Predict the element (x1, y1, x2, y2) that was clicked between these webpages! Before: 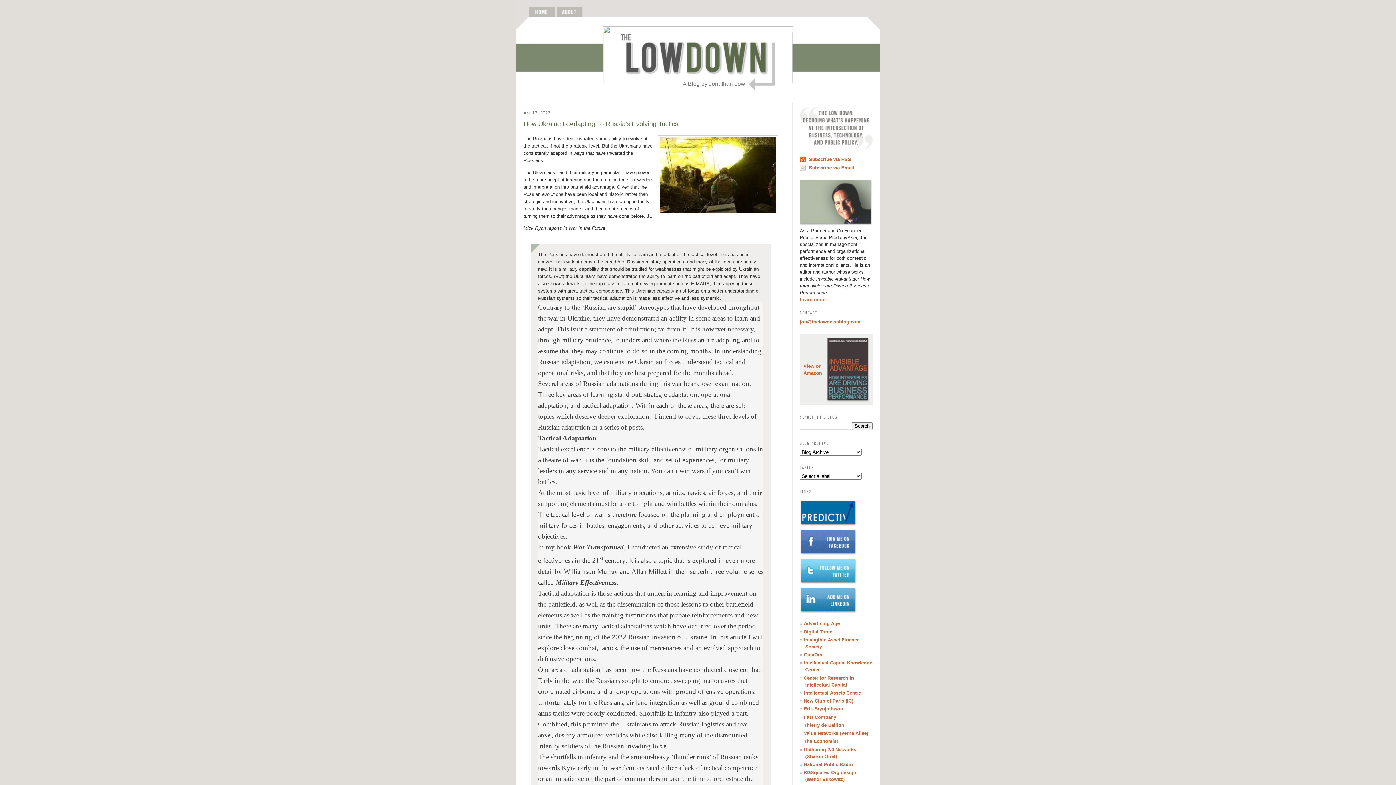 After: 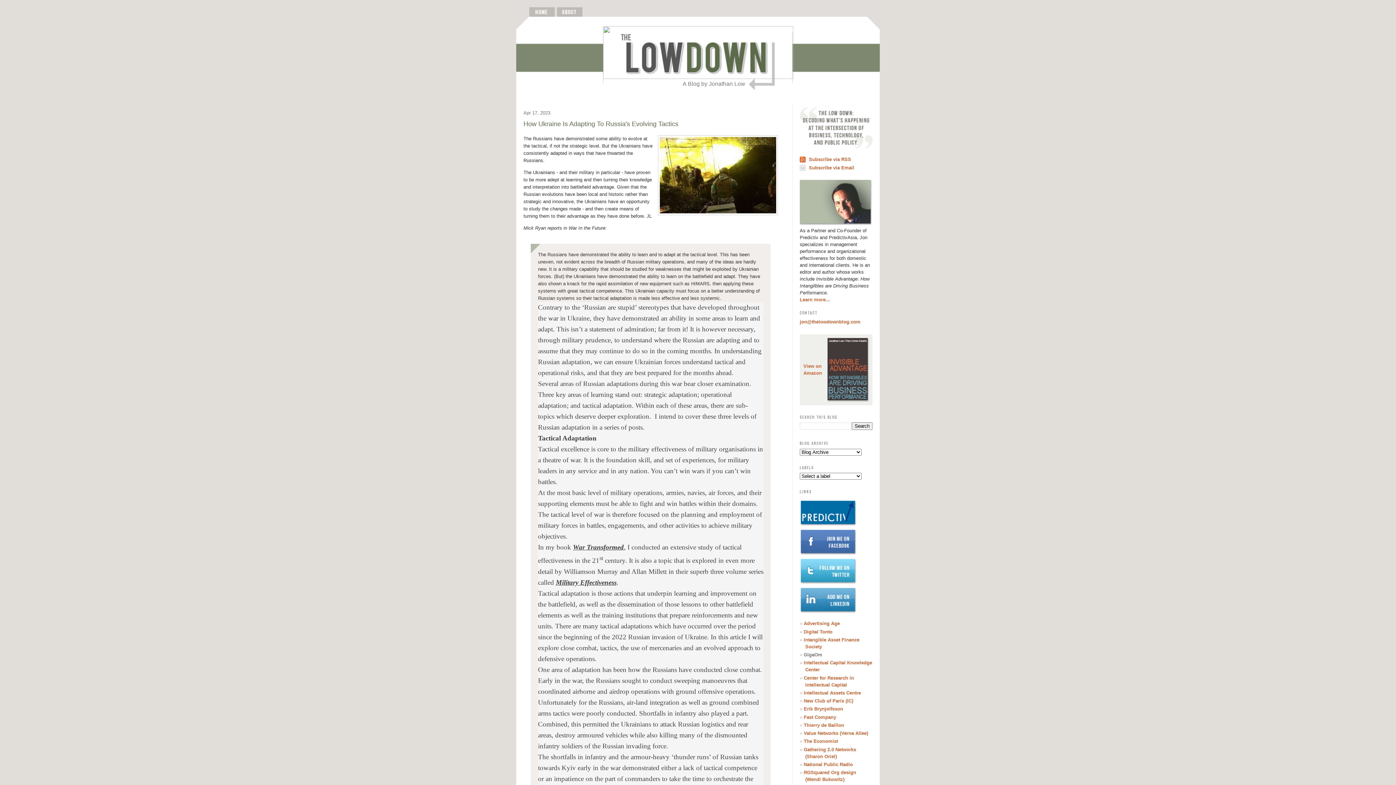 Action: bbox: (804, 652, 822, 657) label: GigaOm